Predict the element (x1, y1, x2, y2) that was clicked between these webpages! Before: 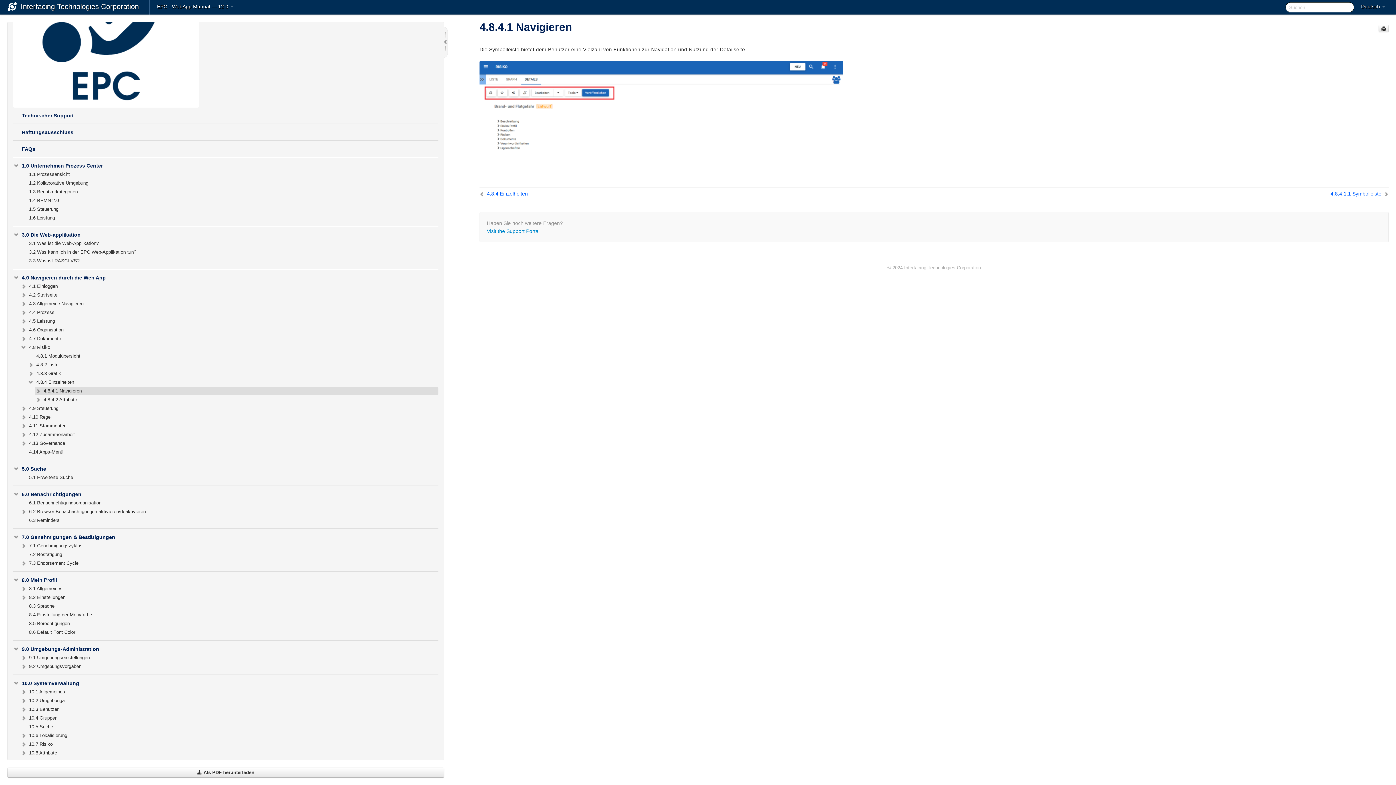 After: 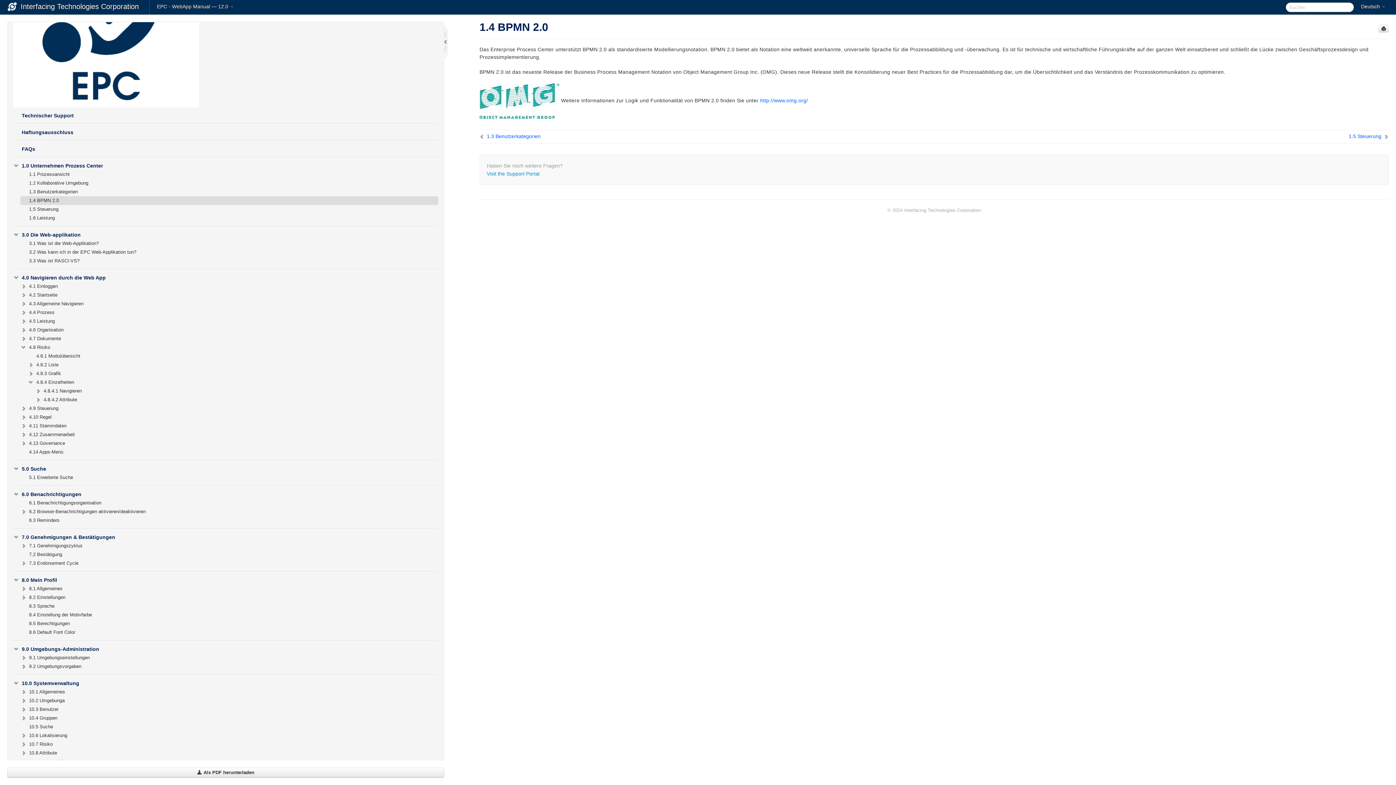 Action: label: 1.4 BPMN 2.0 bbox: (20, 196, 438, 205)